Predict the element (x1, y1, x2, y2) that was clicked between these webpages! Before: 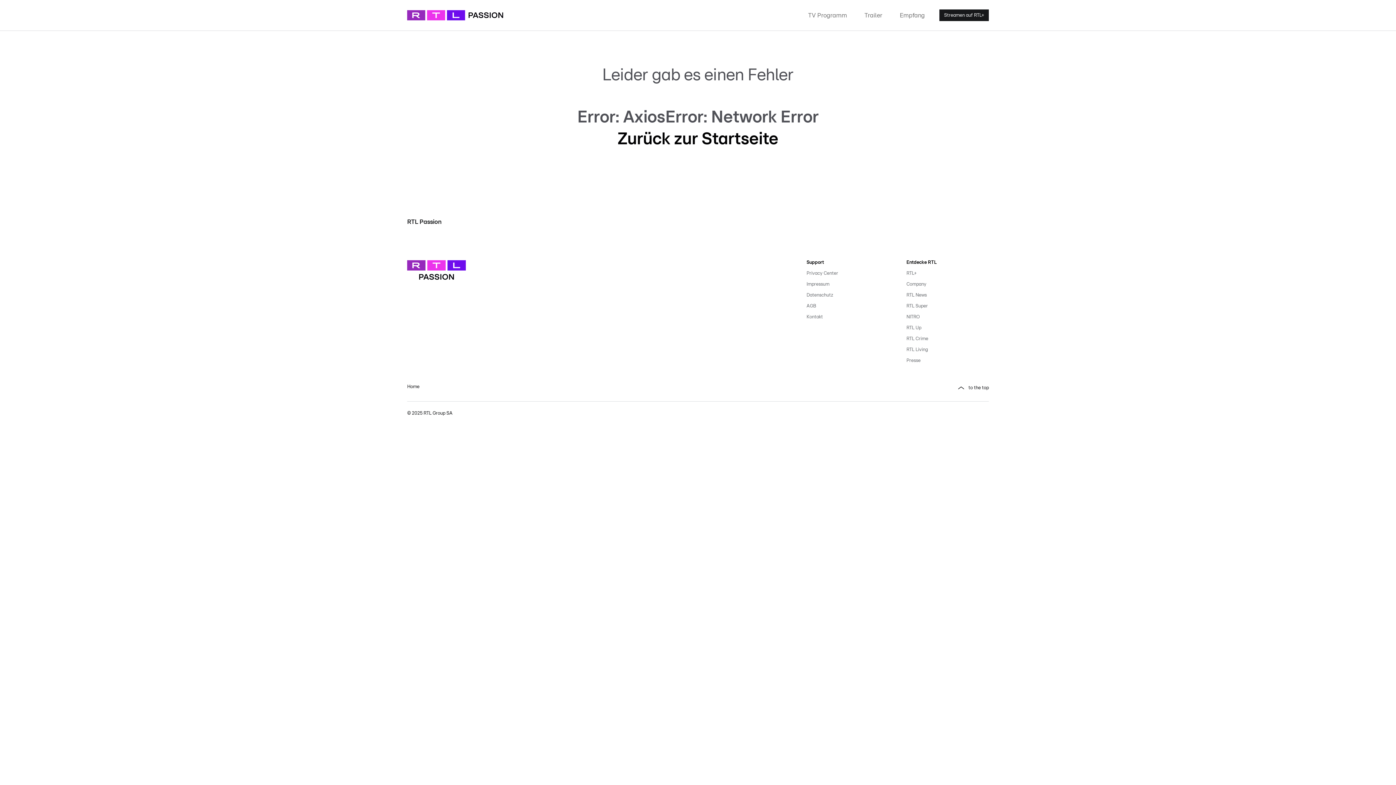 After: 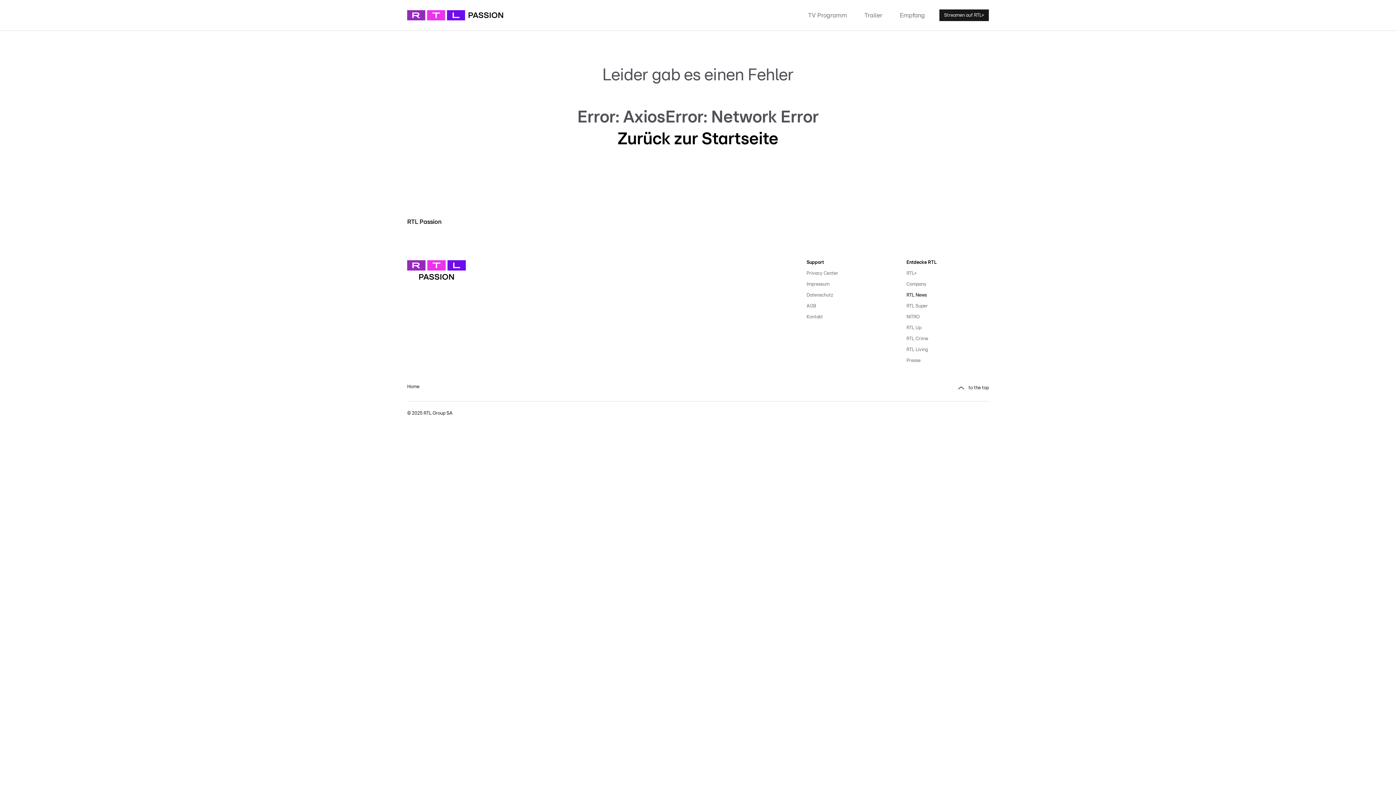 Action: label: RTL News bbox: (906, 290, 989, 301)